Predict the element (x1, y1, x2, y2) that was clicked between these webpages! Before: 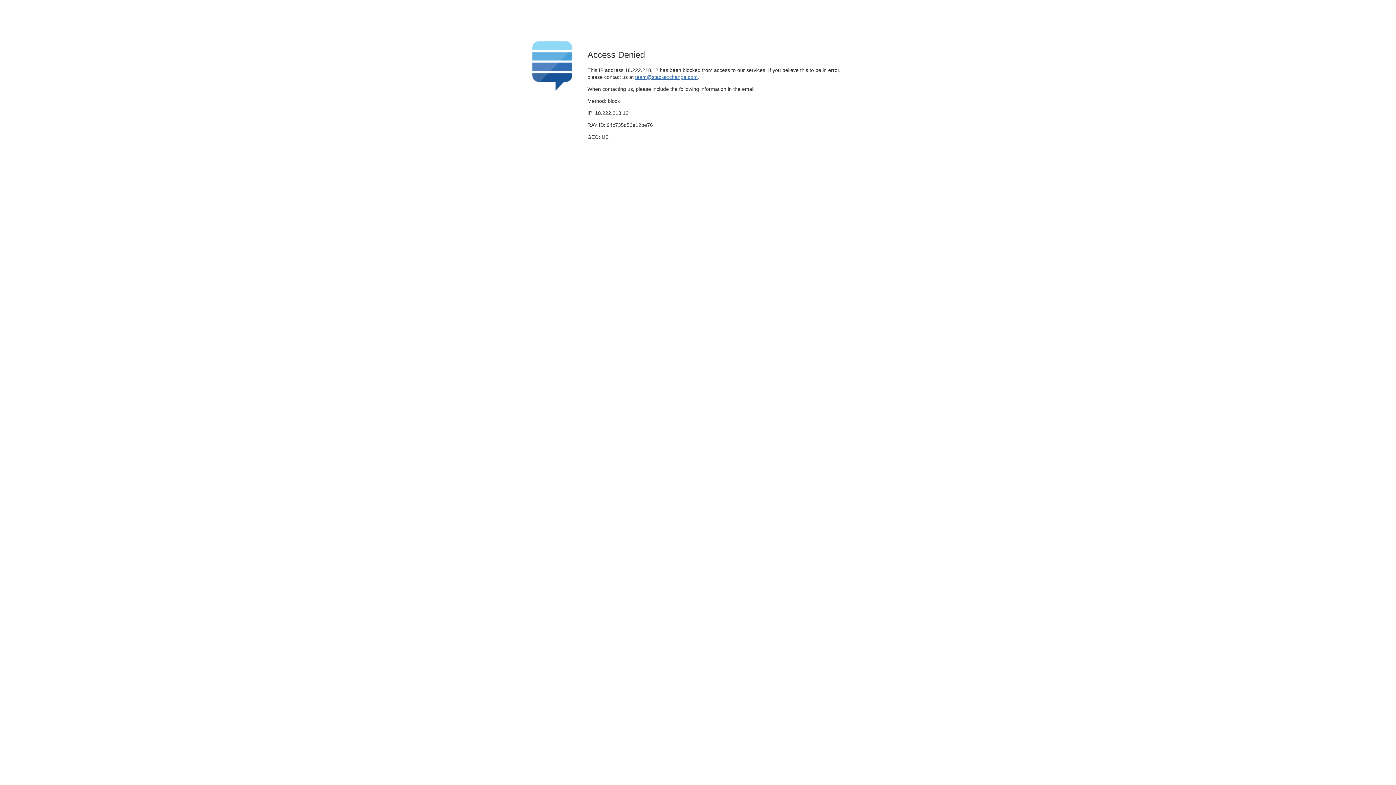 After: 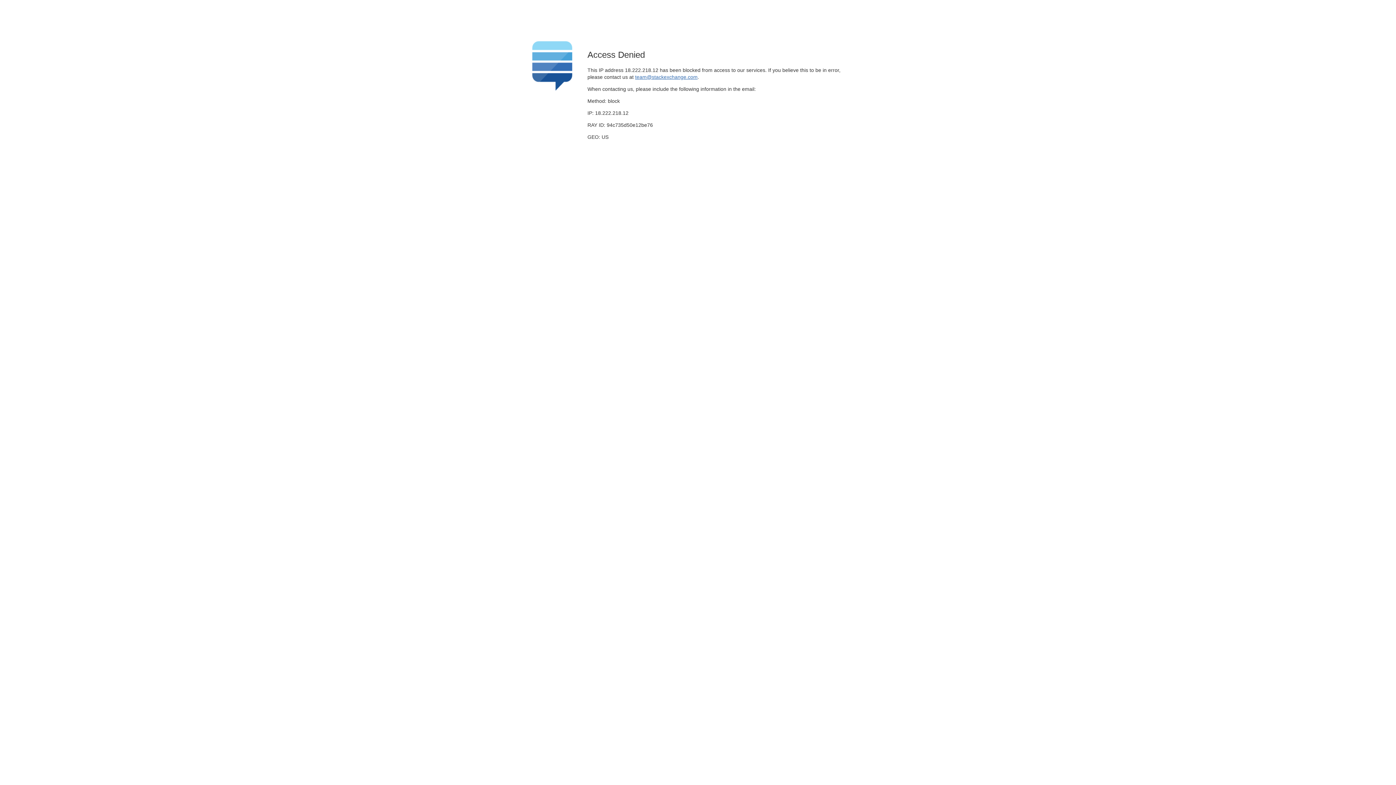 Action: label: team@stackexchange.com bbox: (635, 74, 697, 79)